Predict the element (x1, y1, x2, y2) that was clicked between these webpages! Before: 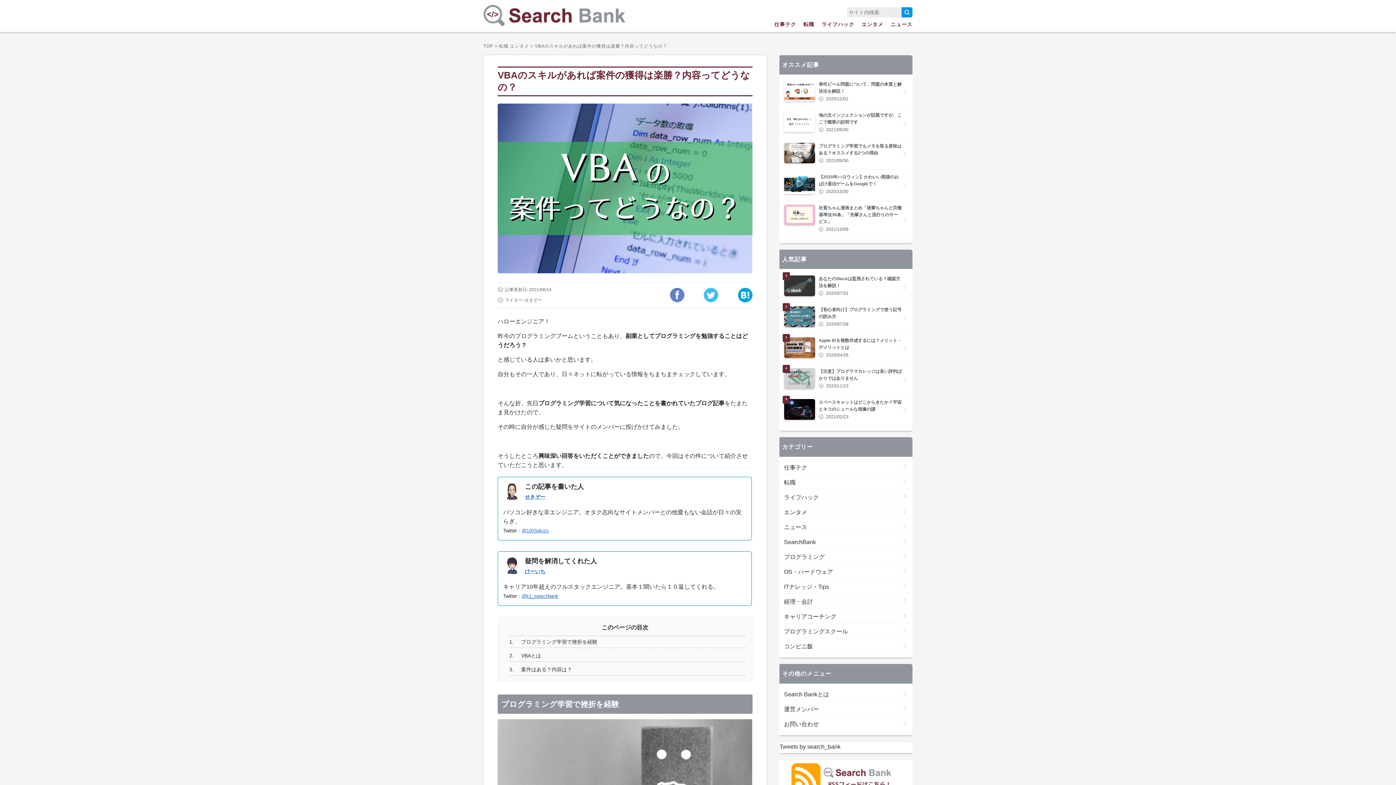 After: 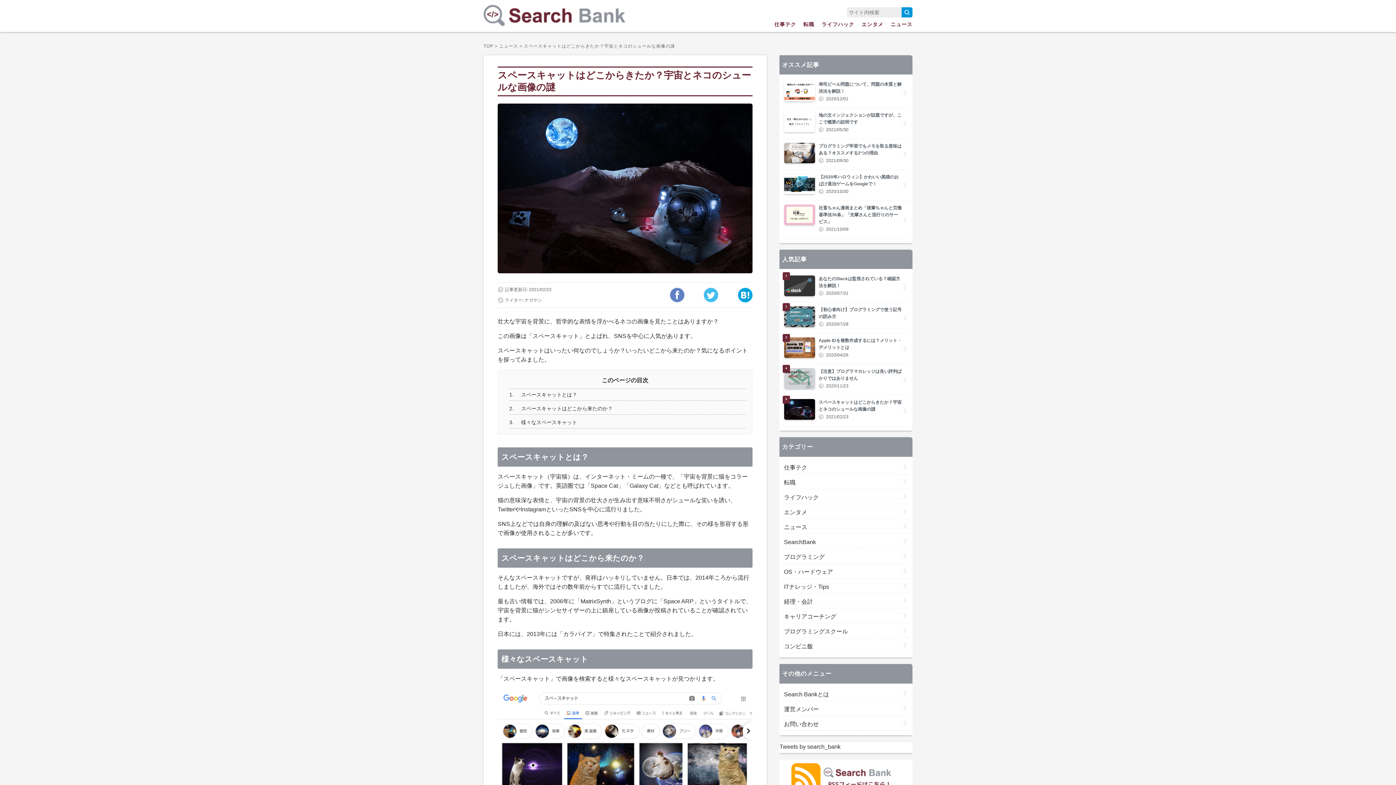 Action: label: 5

スペースキャットはどこからきたか？宇宙とネコのシュールな画像の謎

2021/02/23 bbox: (782, 395, 910, 426)